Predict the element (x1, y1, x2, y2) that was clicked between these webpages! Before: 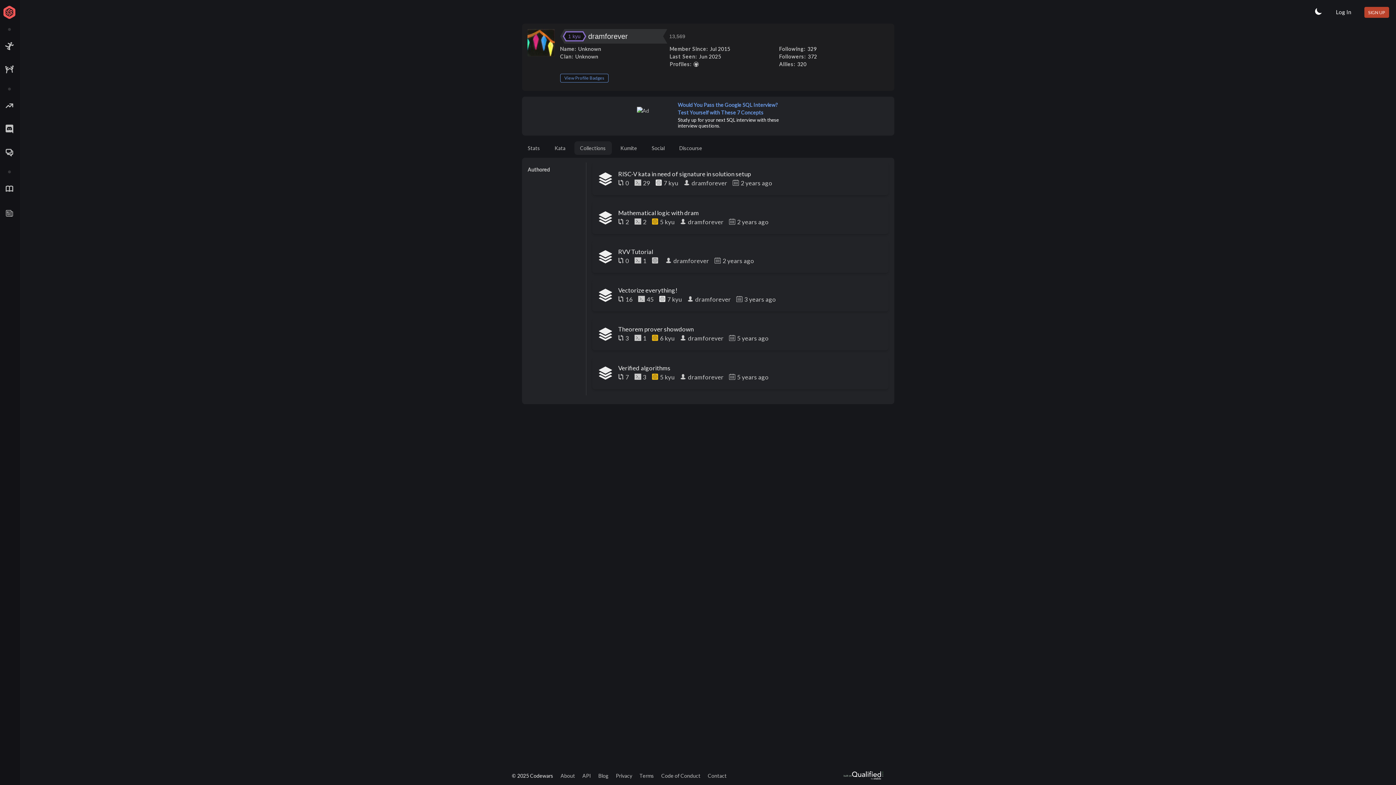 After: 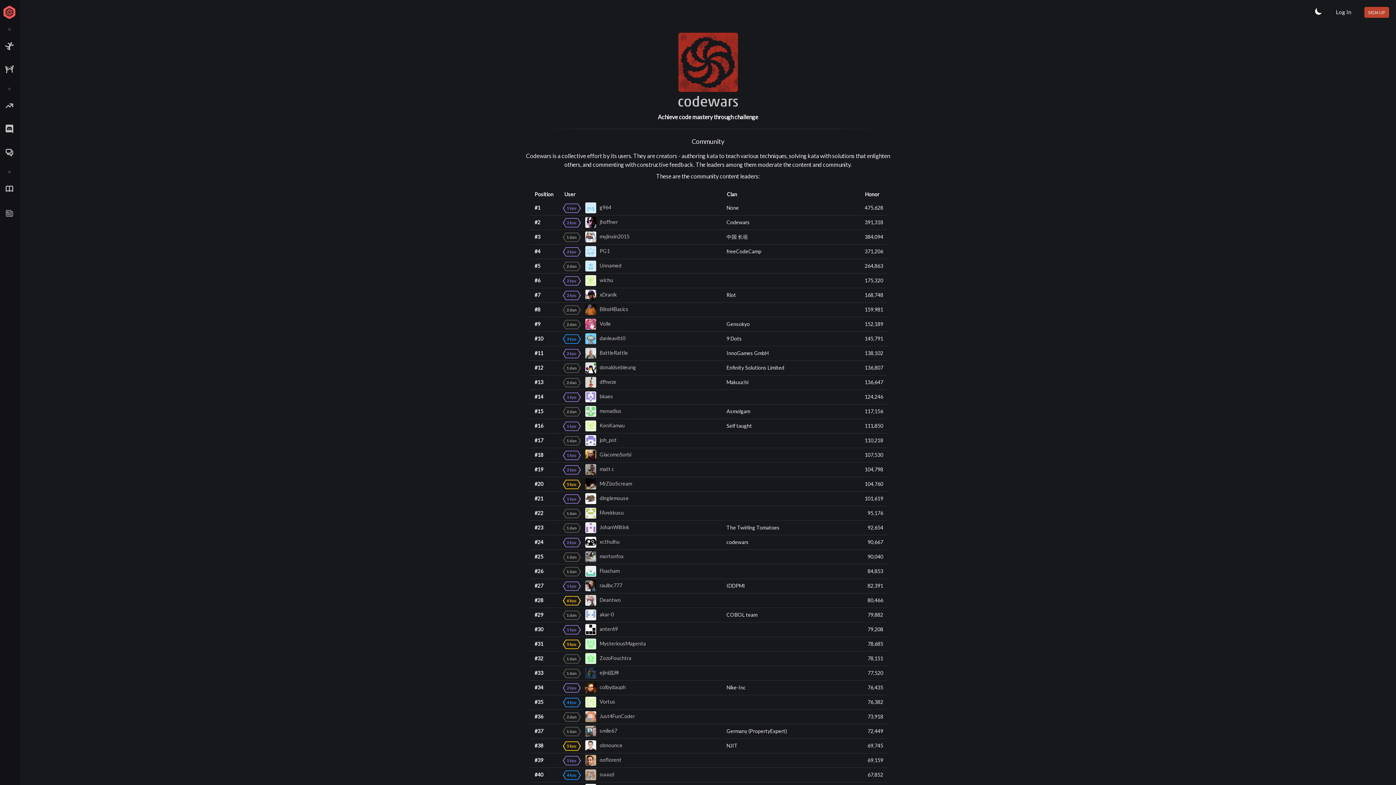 Action: bbox: (560, 772, 575, 779) label: About